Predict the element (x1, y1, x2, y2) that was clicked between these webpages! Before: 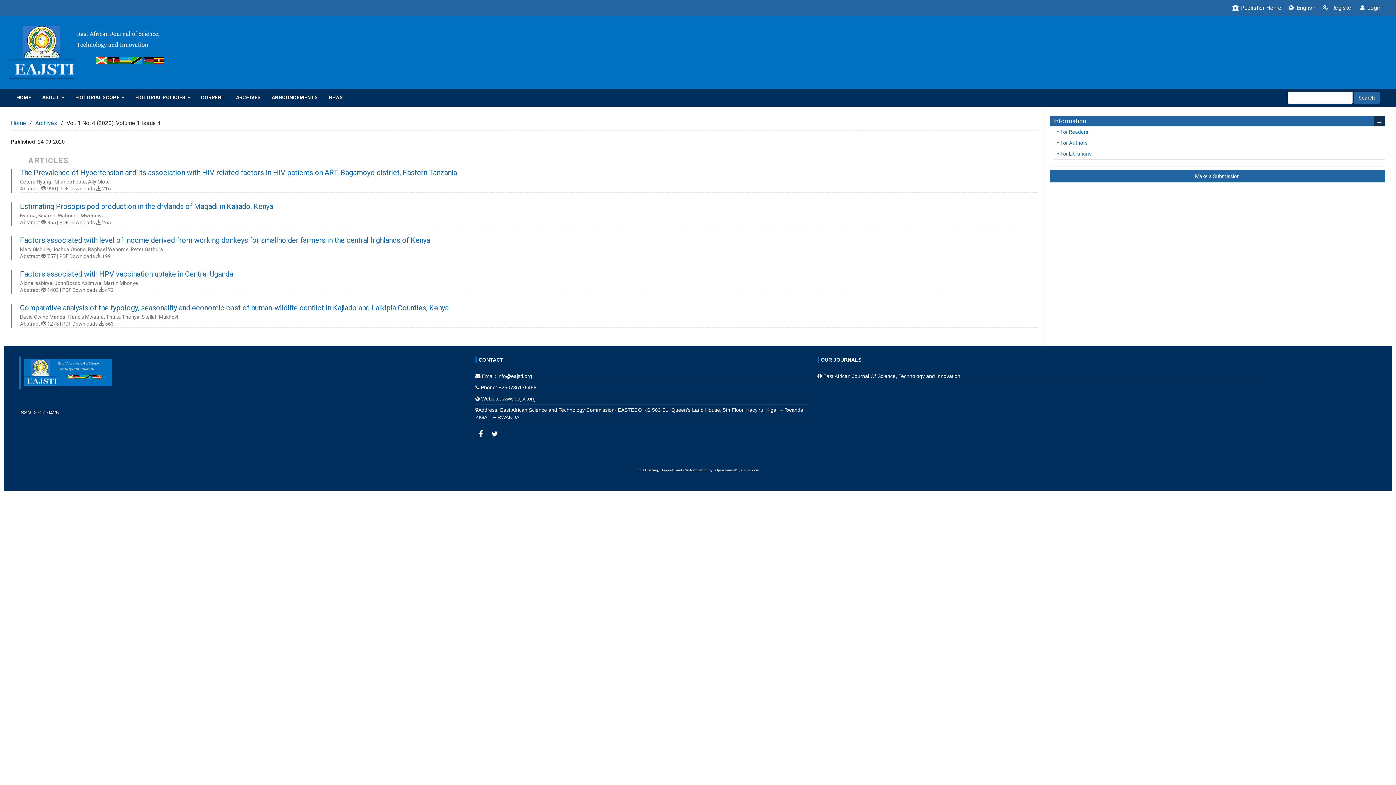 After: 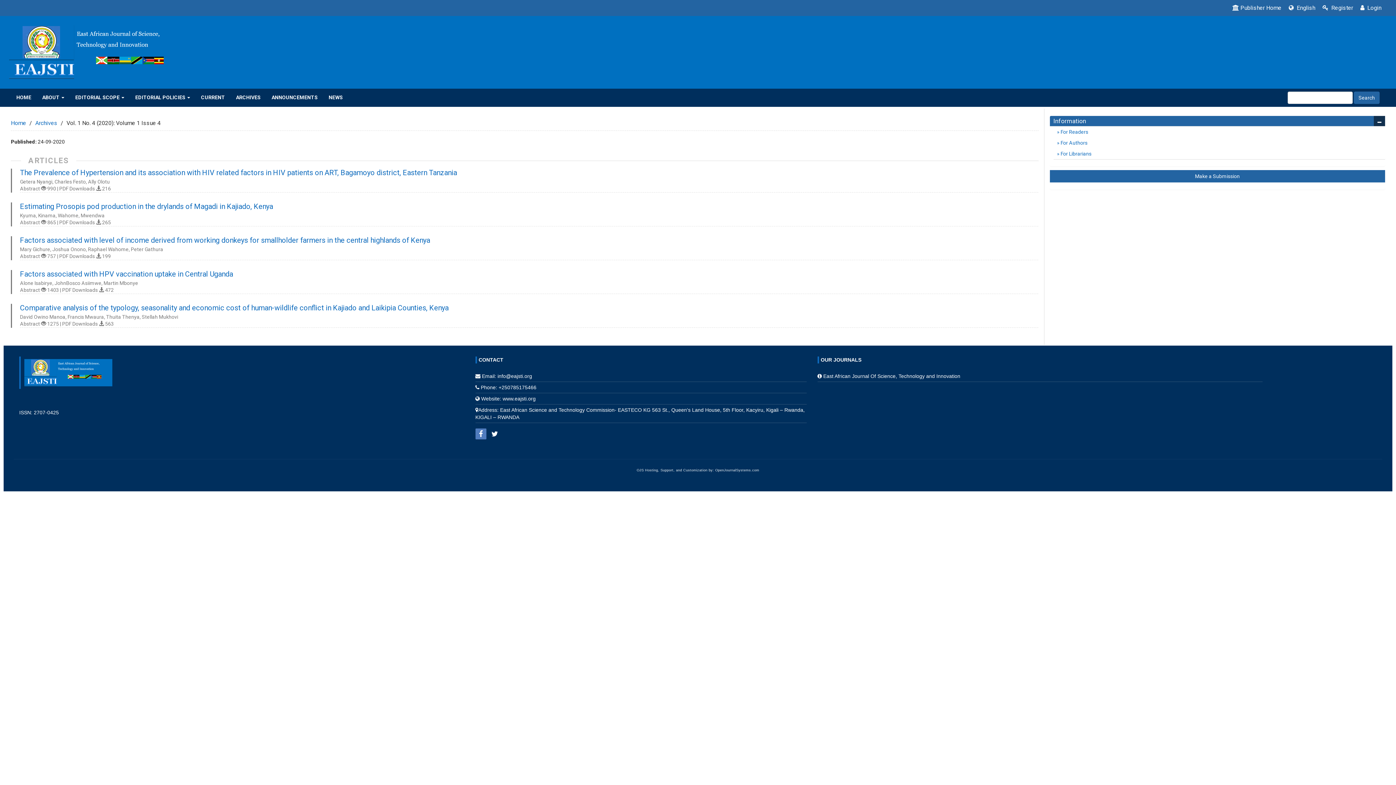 Action: bbox: (475, 428, 486, 439)